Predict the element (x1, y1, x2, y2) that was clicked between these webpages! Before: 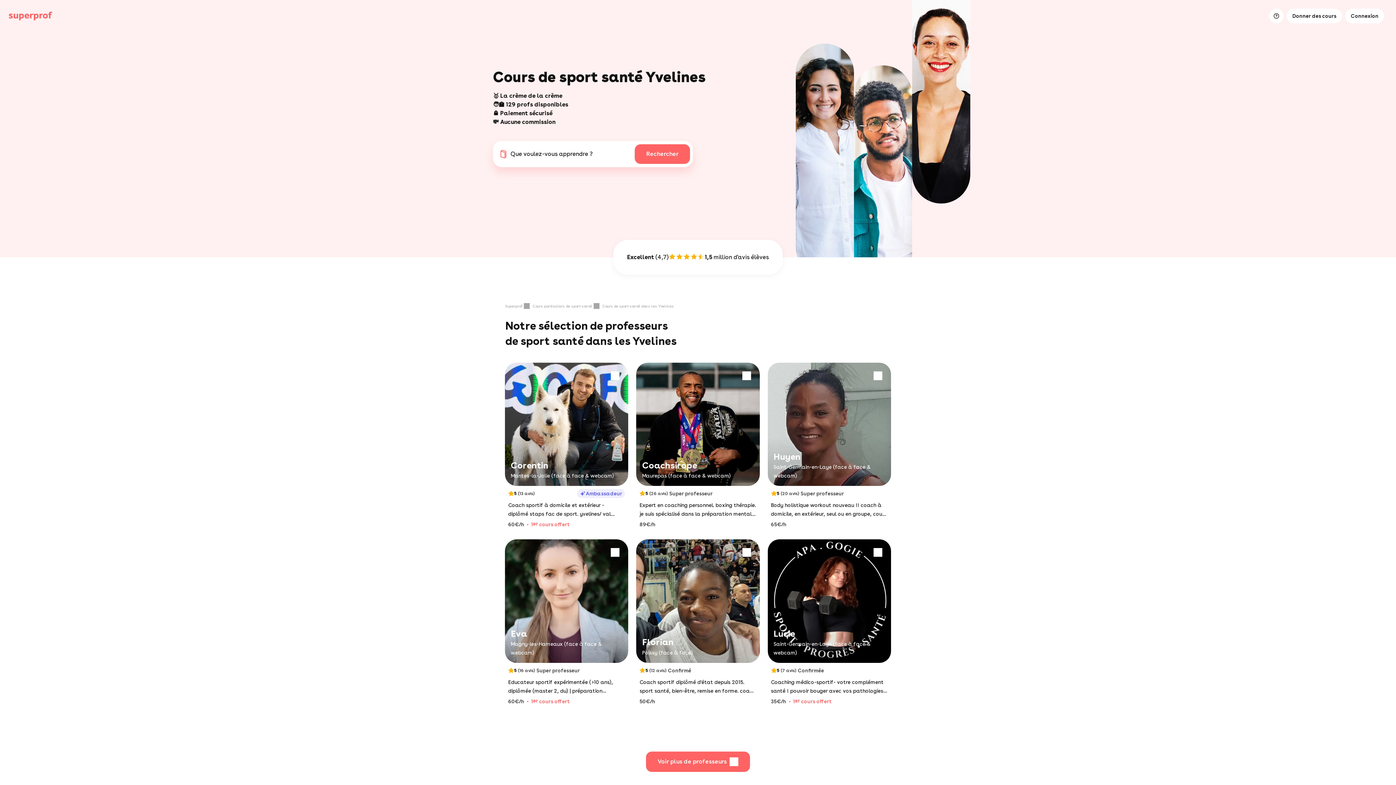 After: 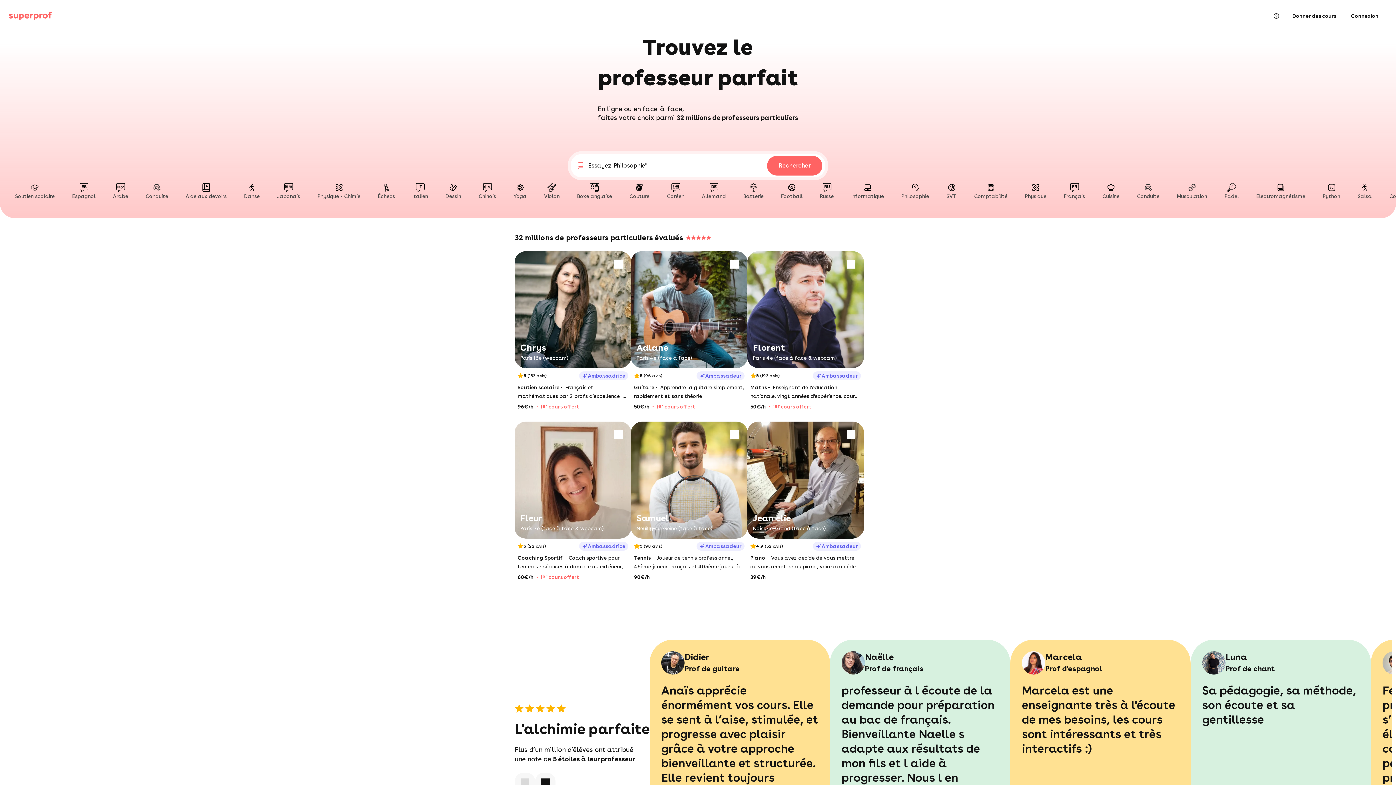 Action: bbox: (505, 303, 531, 309) label: Superprof